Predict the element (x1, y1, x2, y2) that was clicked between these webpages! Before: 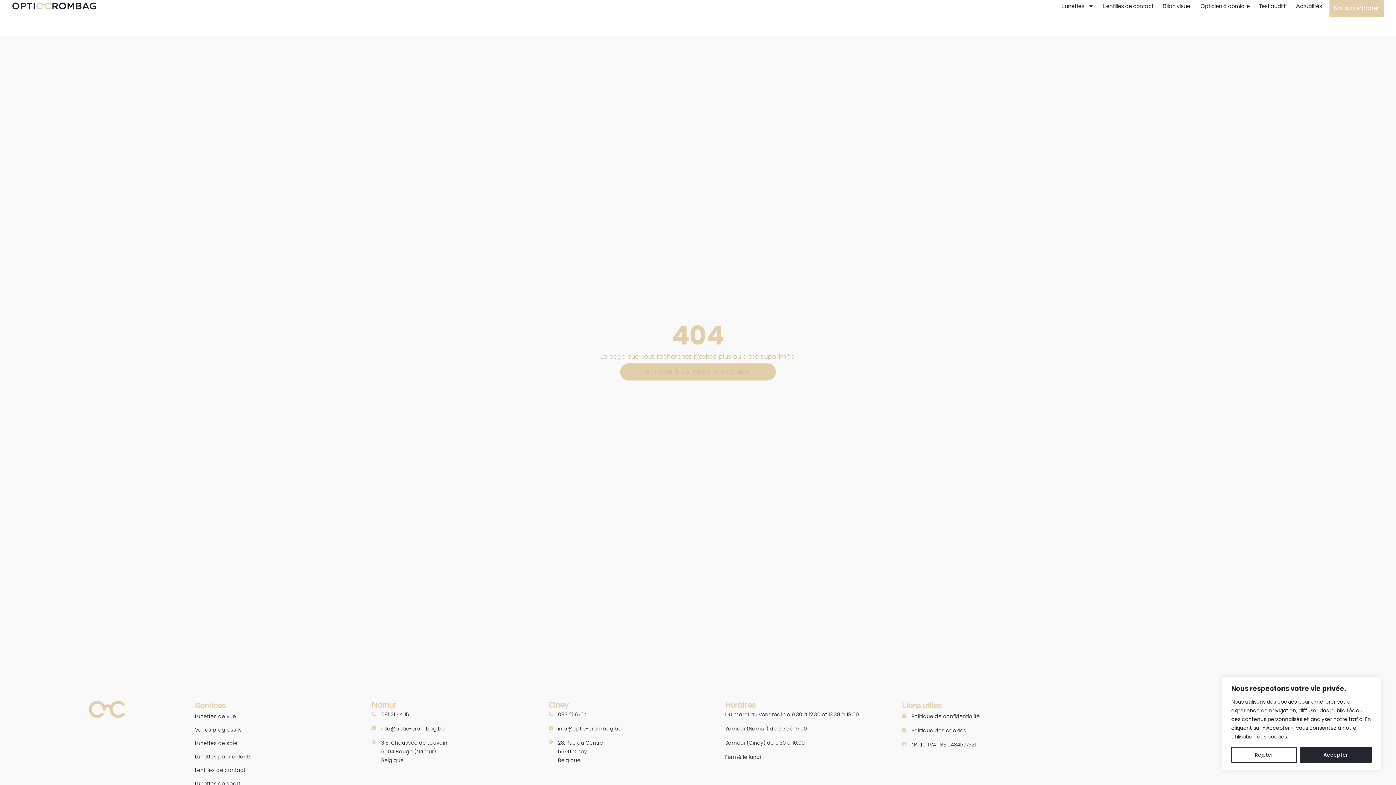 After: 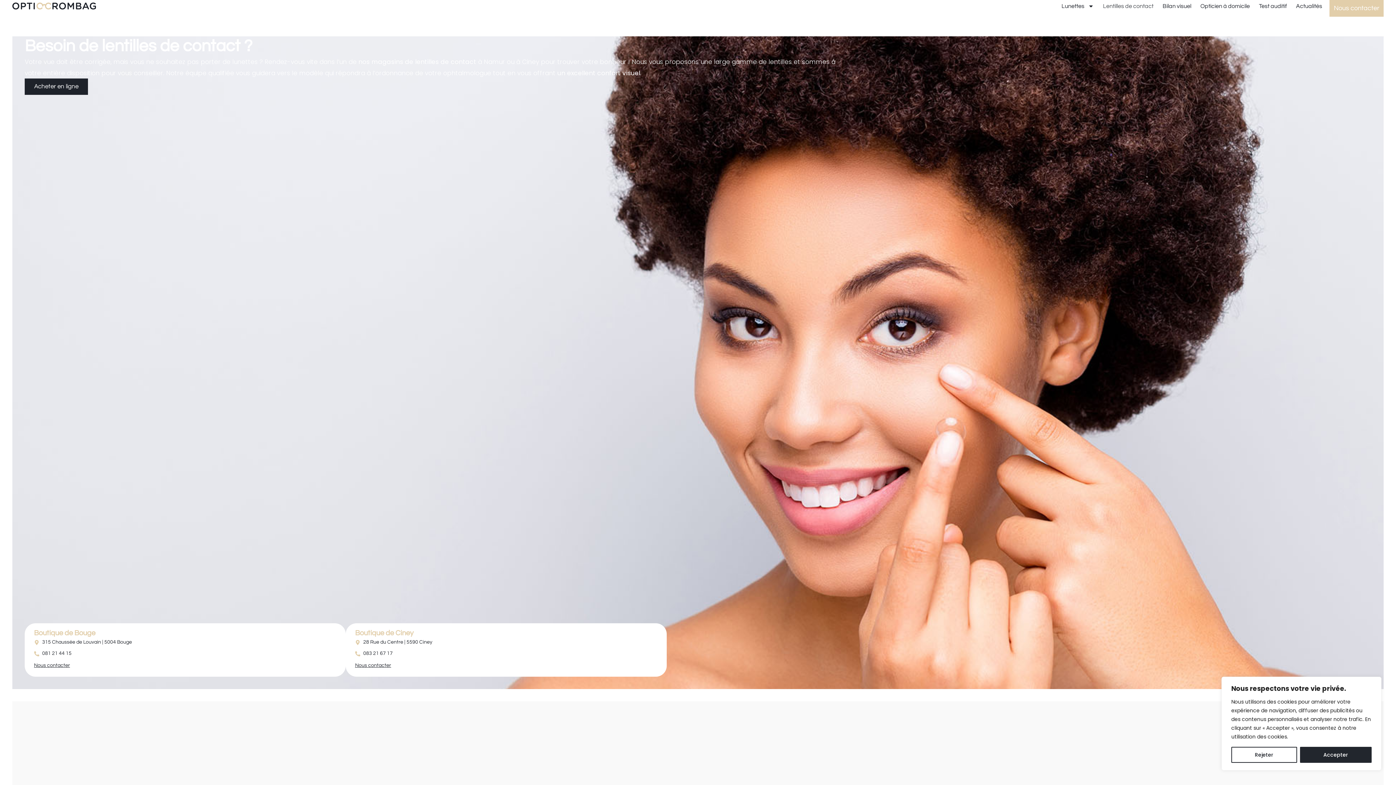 Action: label: Lentilles de contact bbox: (1103, 0, 1153, 12)